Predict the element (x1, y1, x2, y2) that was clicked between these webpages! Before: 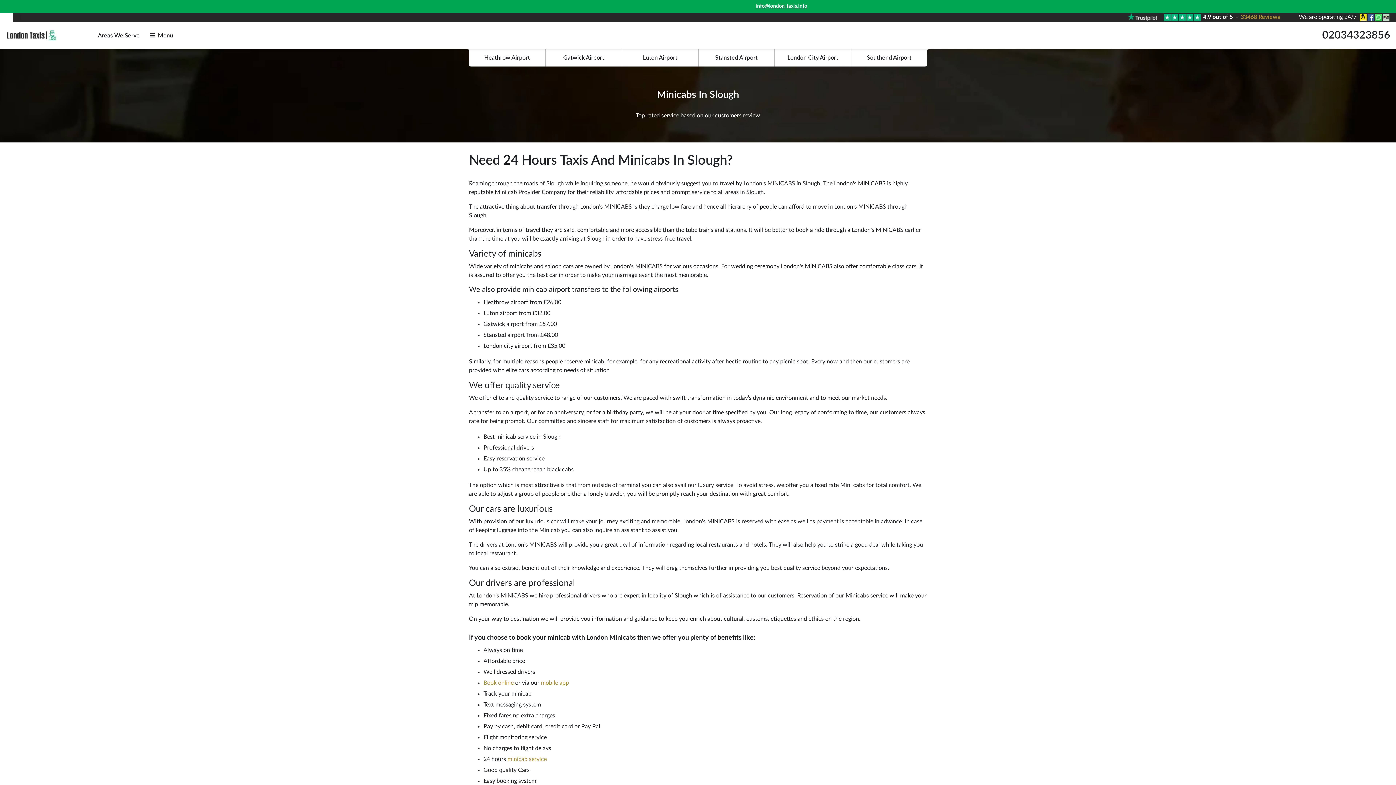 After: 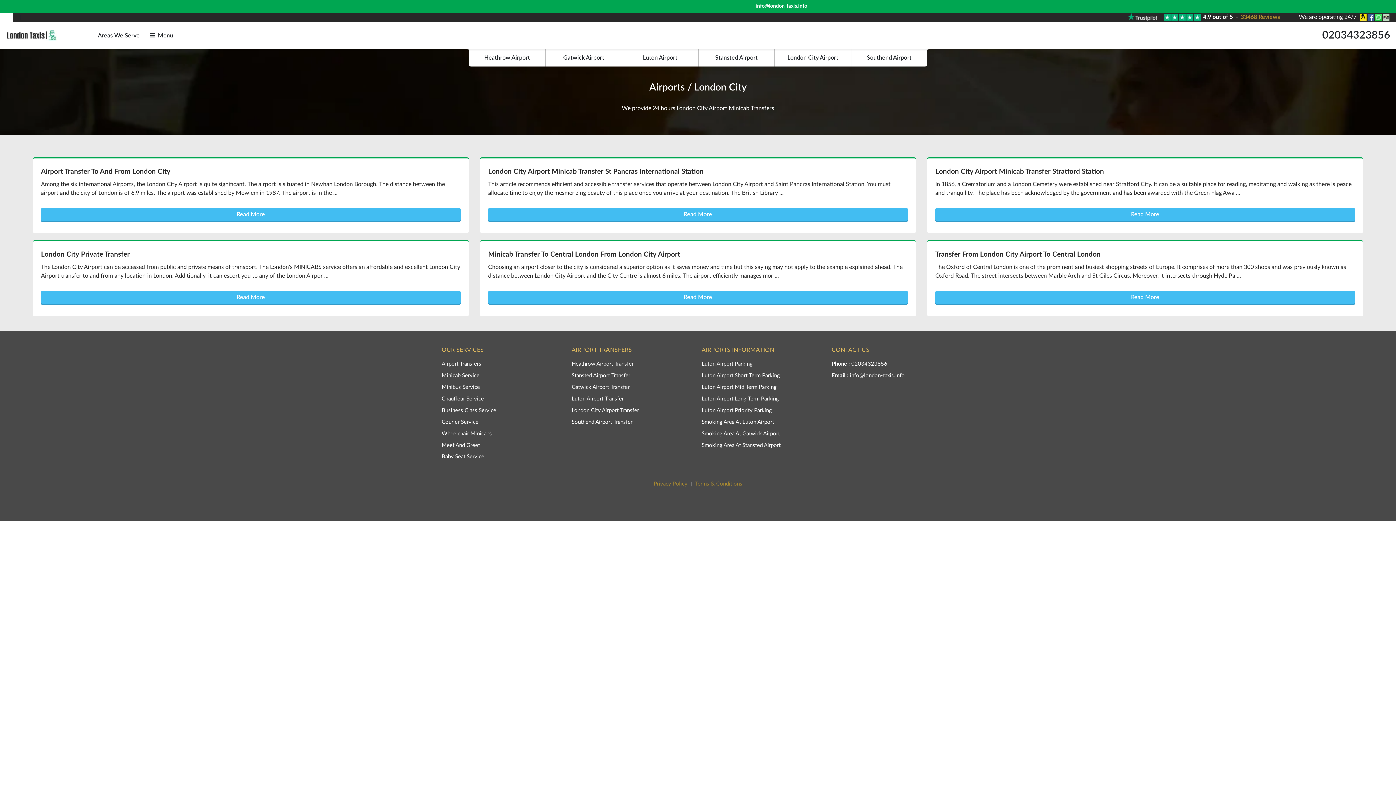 Action: label: London City Airport bbox: (775, 49, 850, 66)